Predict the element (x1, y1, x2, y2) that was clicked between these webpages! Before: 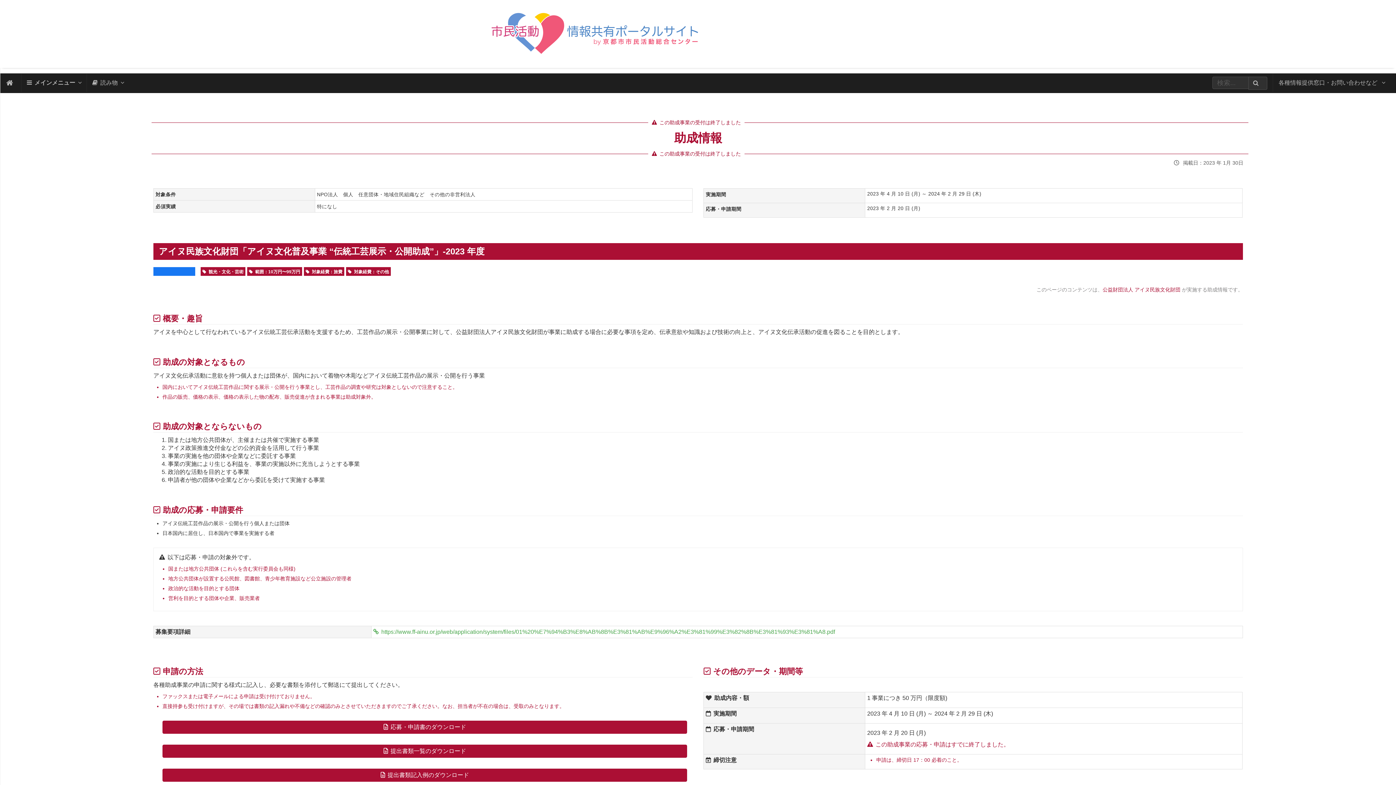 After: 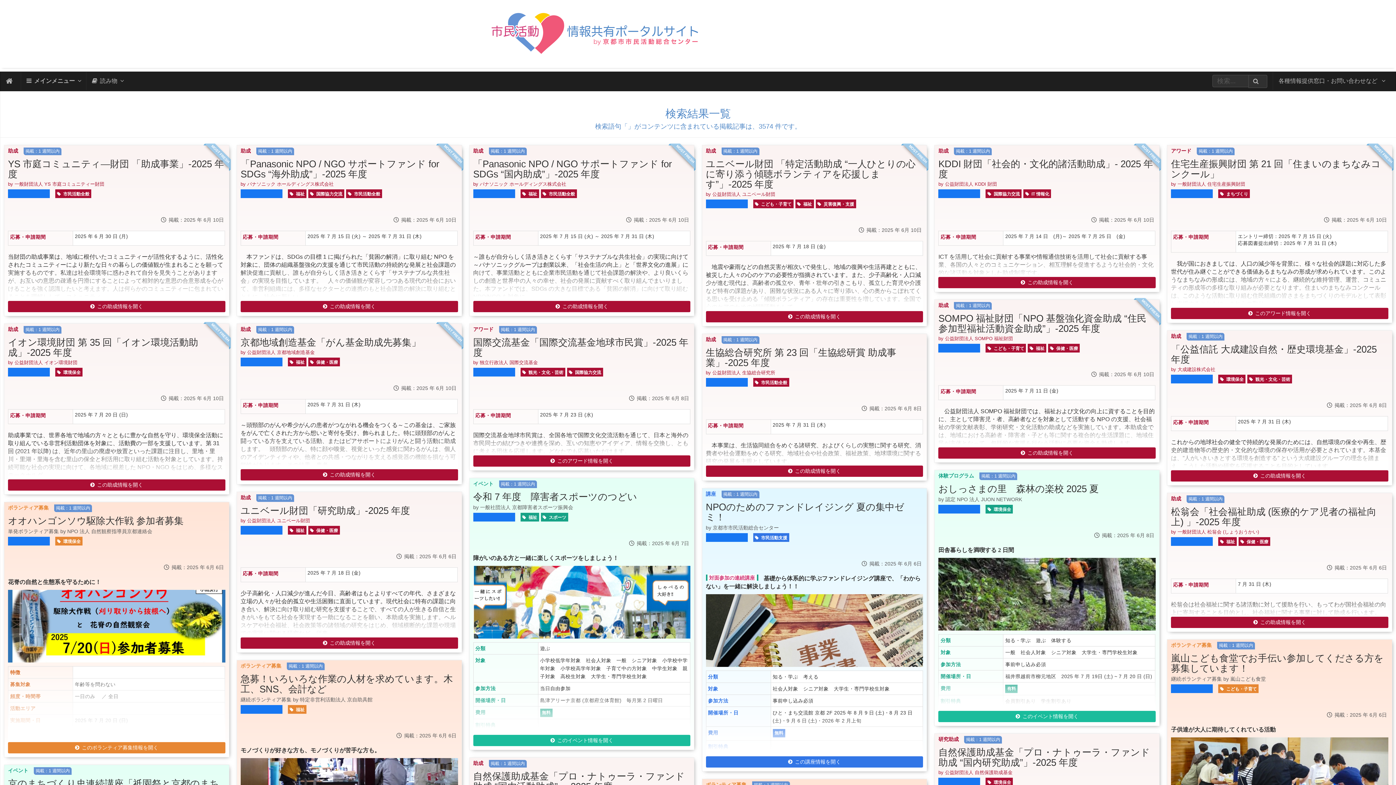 Action: bbox: (1248, 76, 1267, 89) label:  